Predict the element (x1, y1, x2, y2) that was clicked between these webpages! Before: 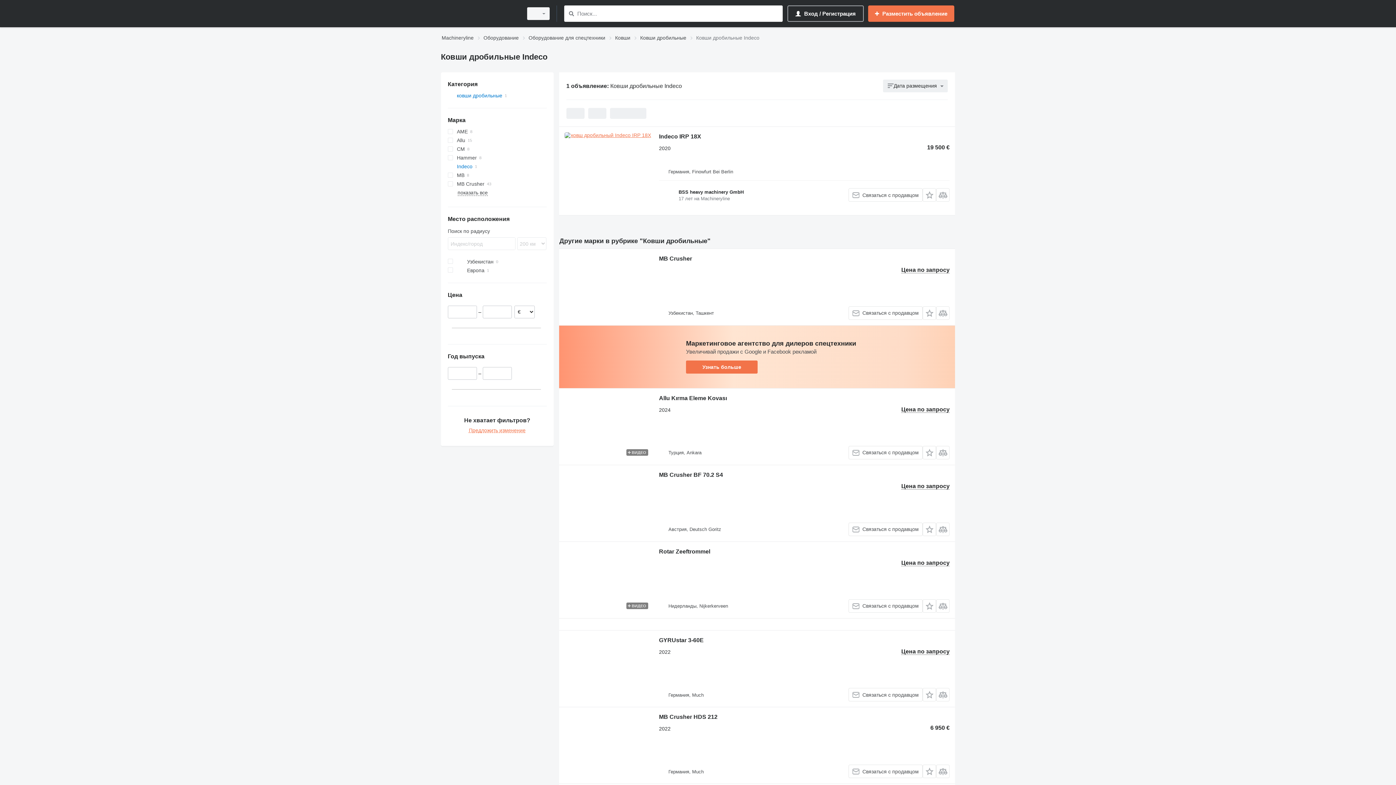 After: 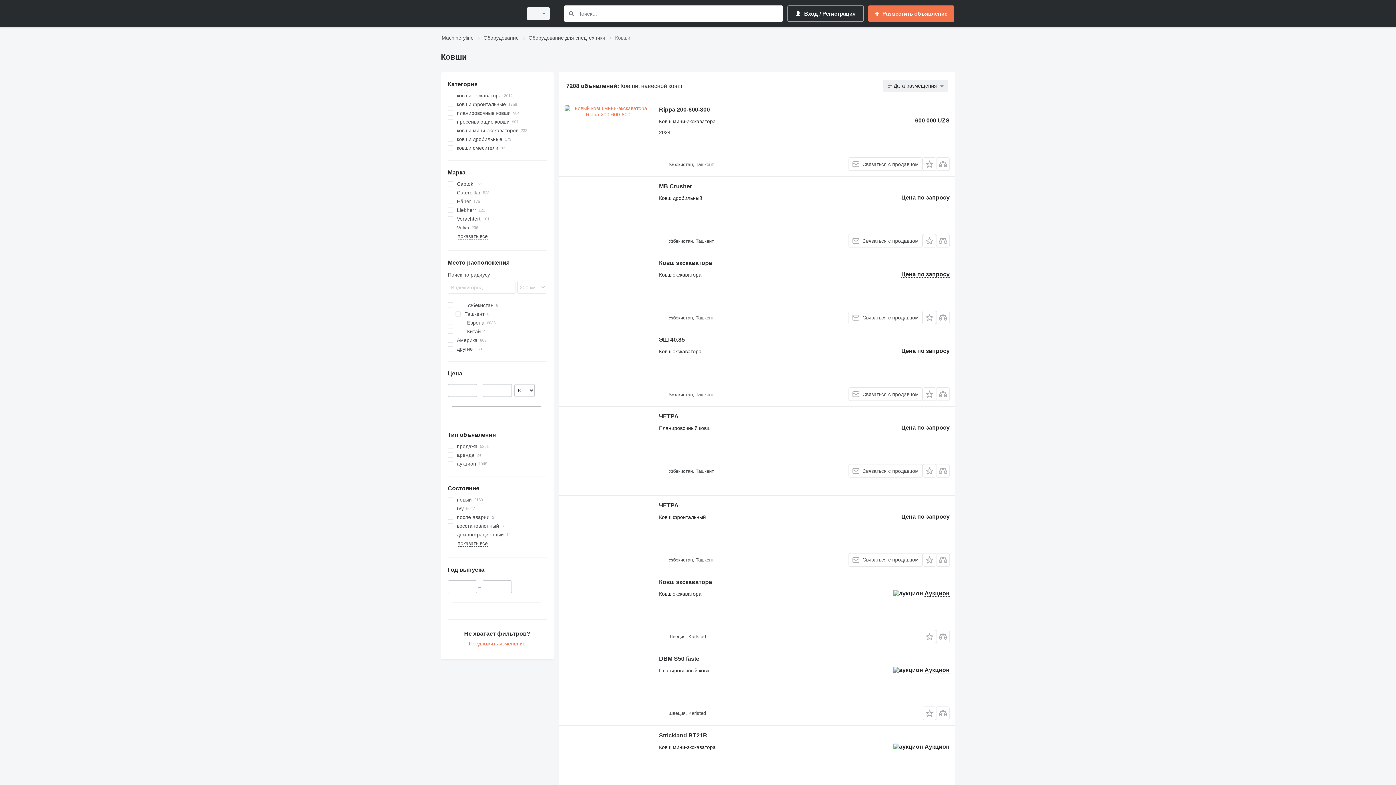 Action: bbox: (615, 33, 630, 42) label: Ковши